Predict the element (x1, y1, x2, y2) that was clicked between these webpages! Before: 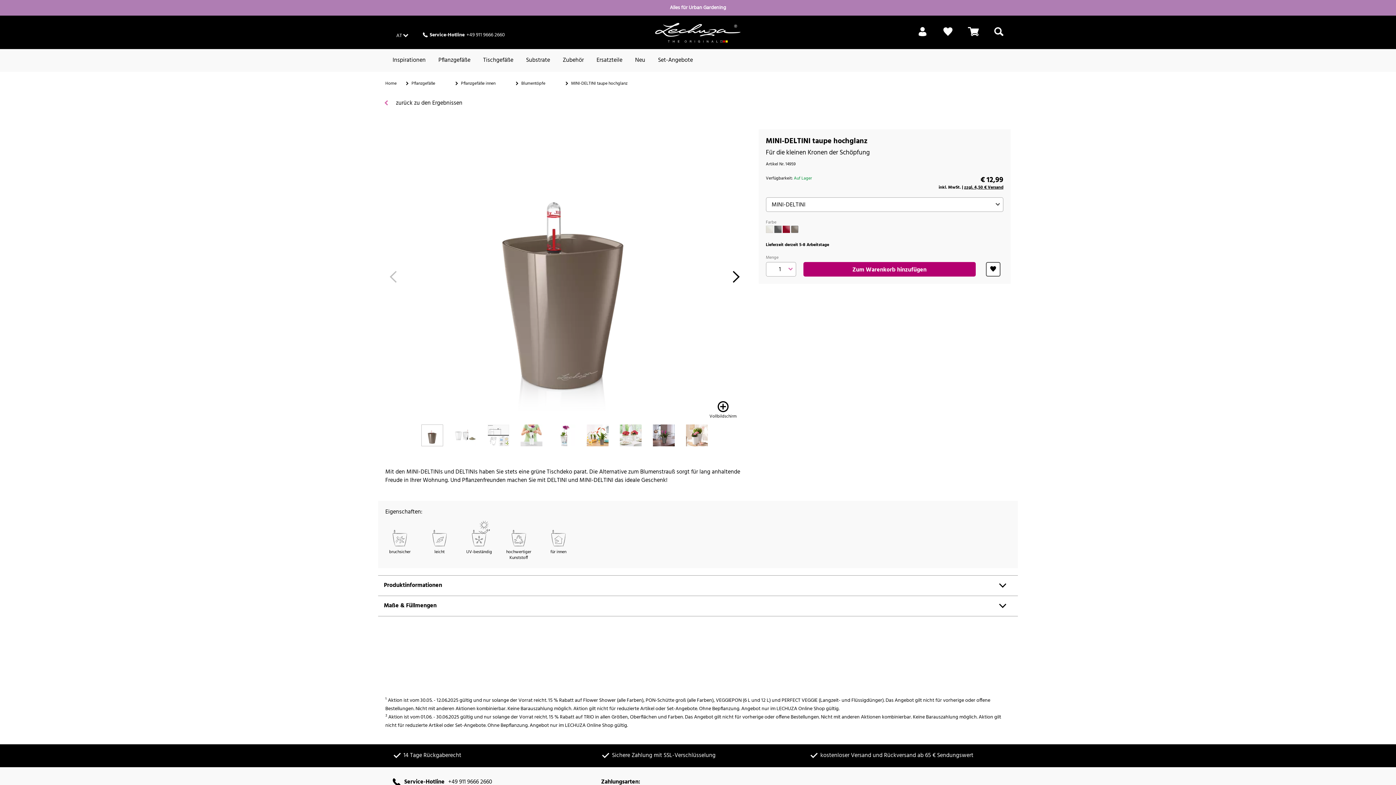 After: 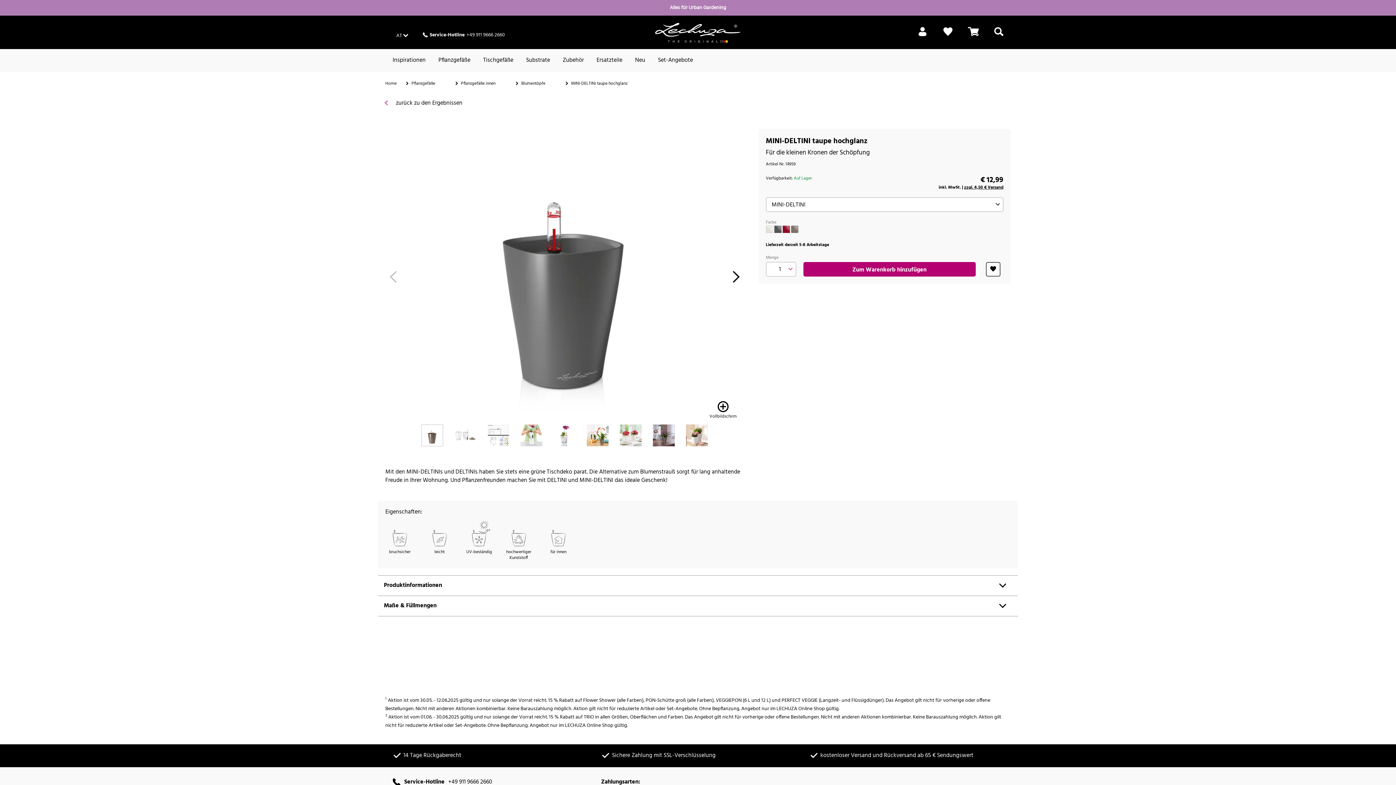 Action: bbox: (774, 225, 781, 233)